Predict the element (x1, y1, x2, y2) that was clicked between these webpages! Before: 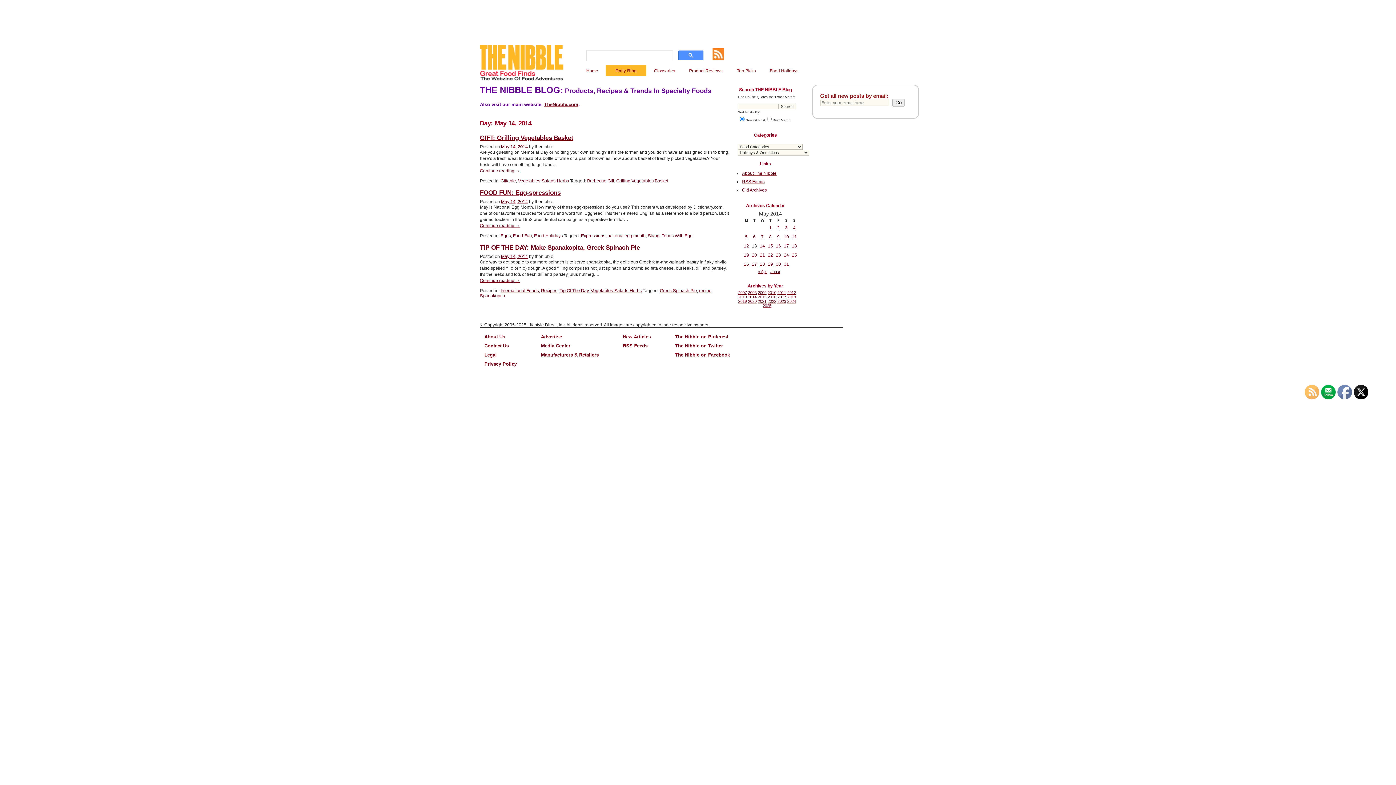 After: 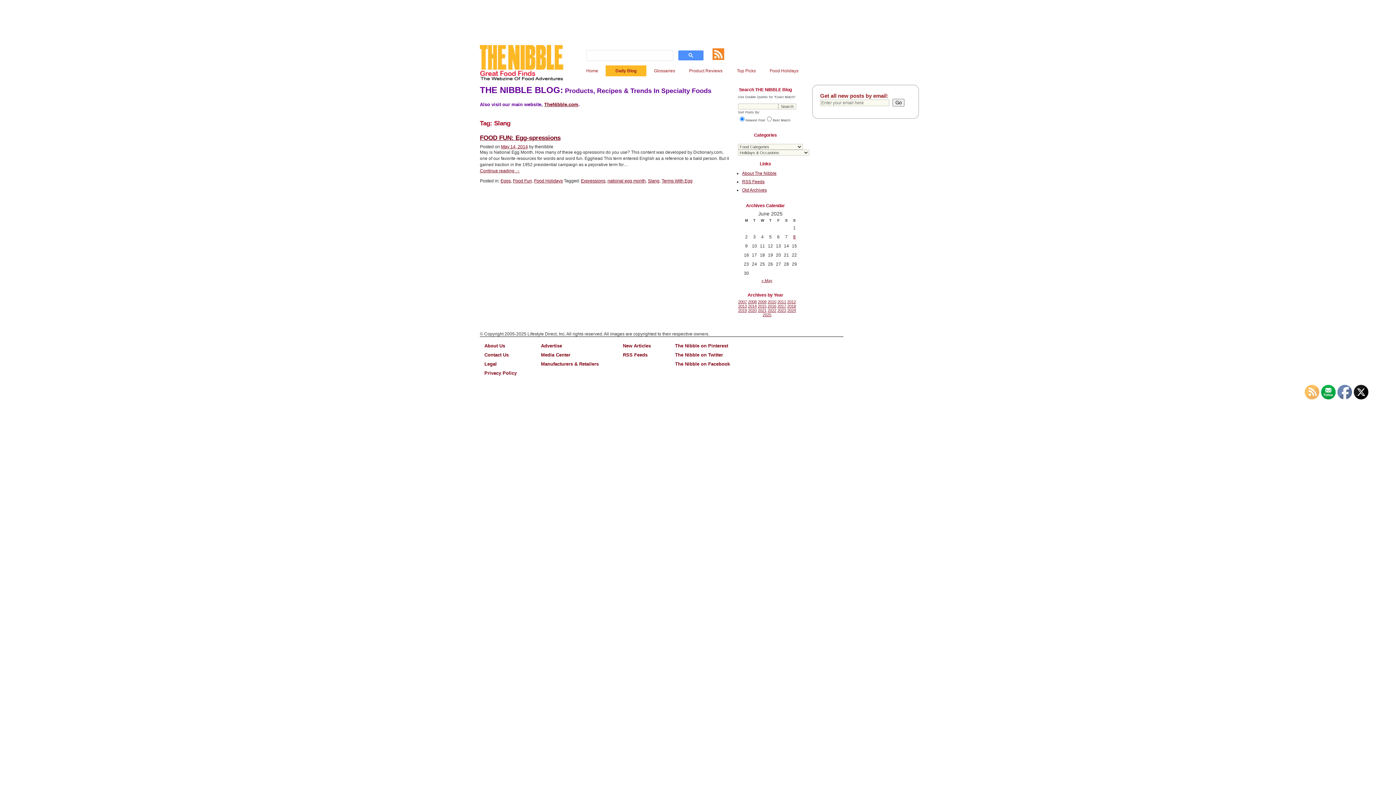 Action: label: Slang bbox: (648, 233, 659, 238)